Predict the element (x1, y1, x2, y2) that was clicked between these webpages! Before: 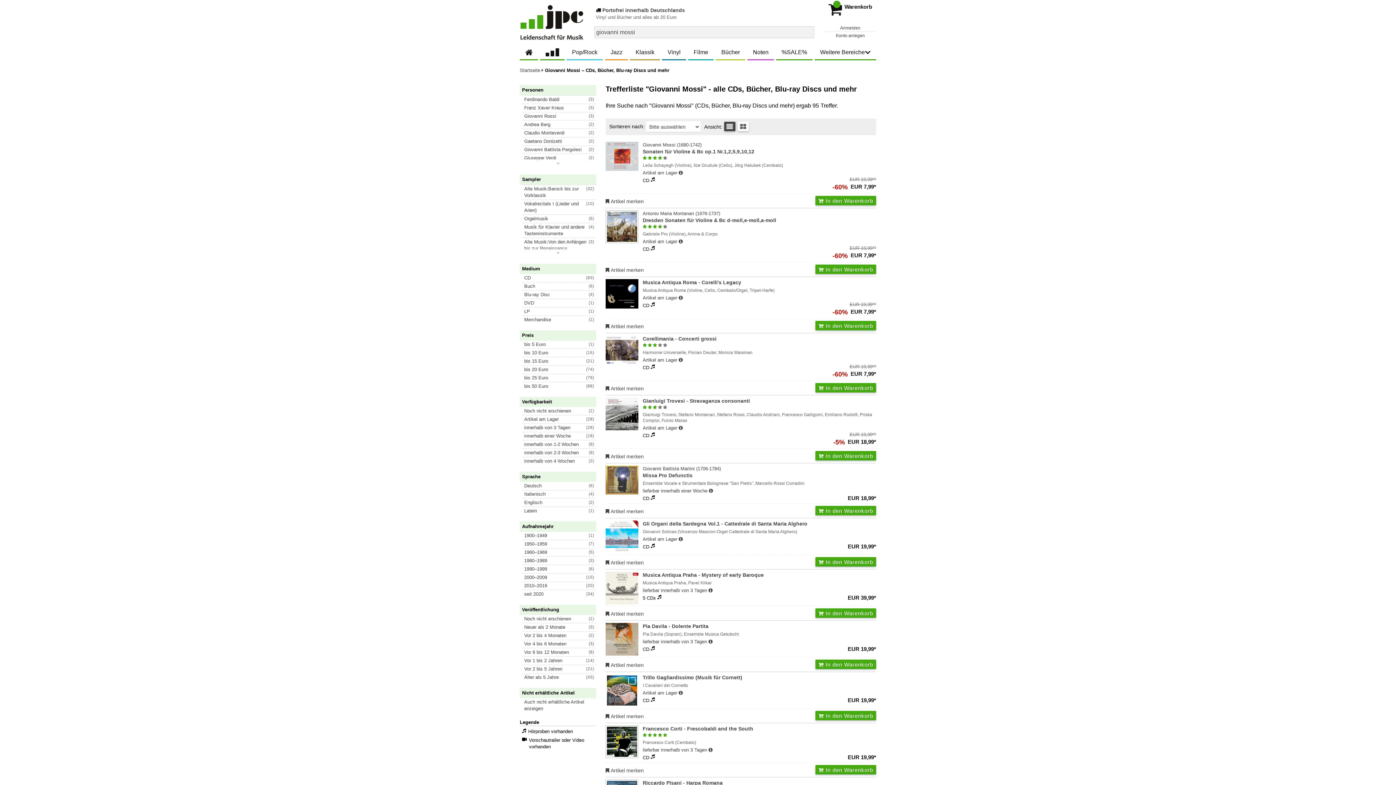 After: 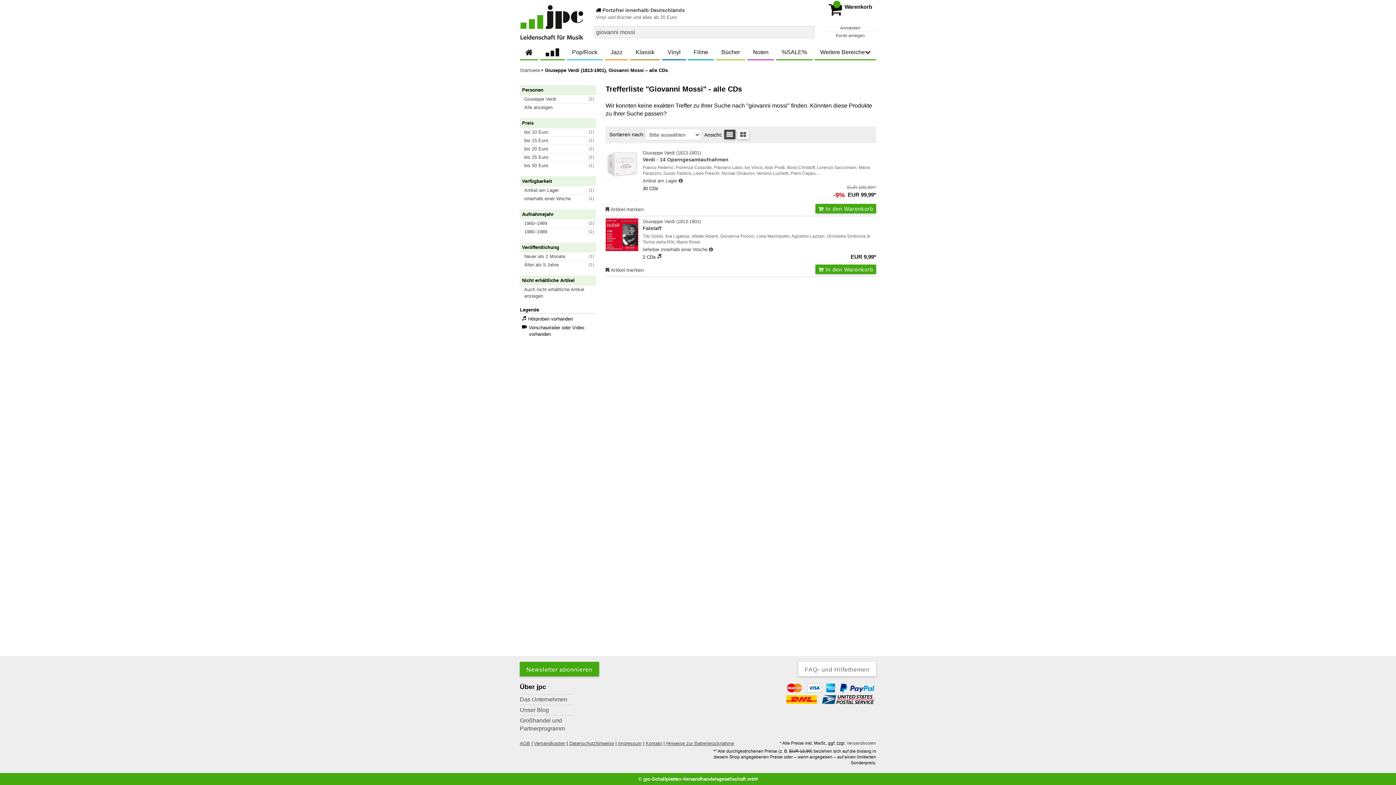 Action: label: Giuseppe Verdi
(2) bbox: (522, 153, 596, 162)